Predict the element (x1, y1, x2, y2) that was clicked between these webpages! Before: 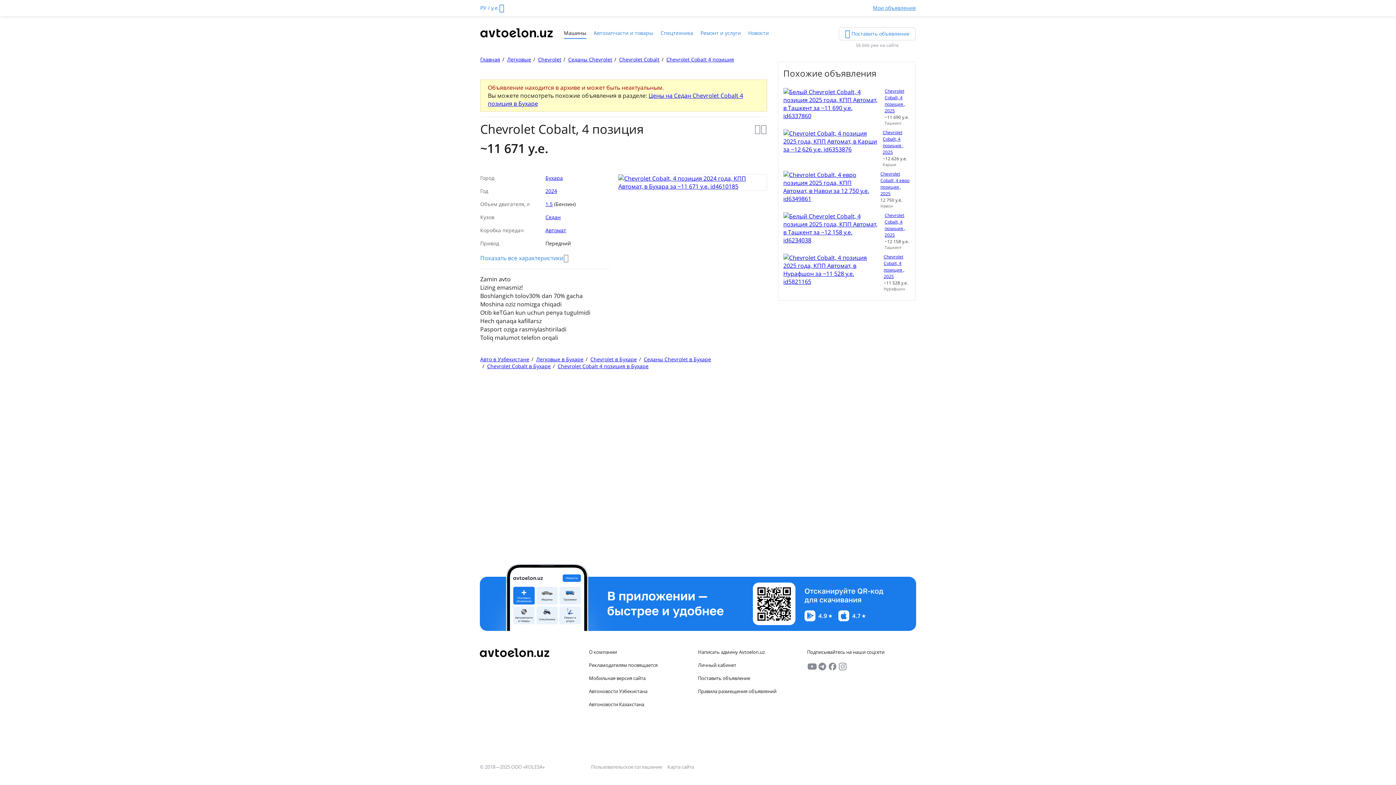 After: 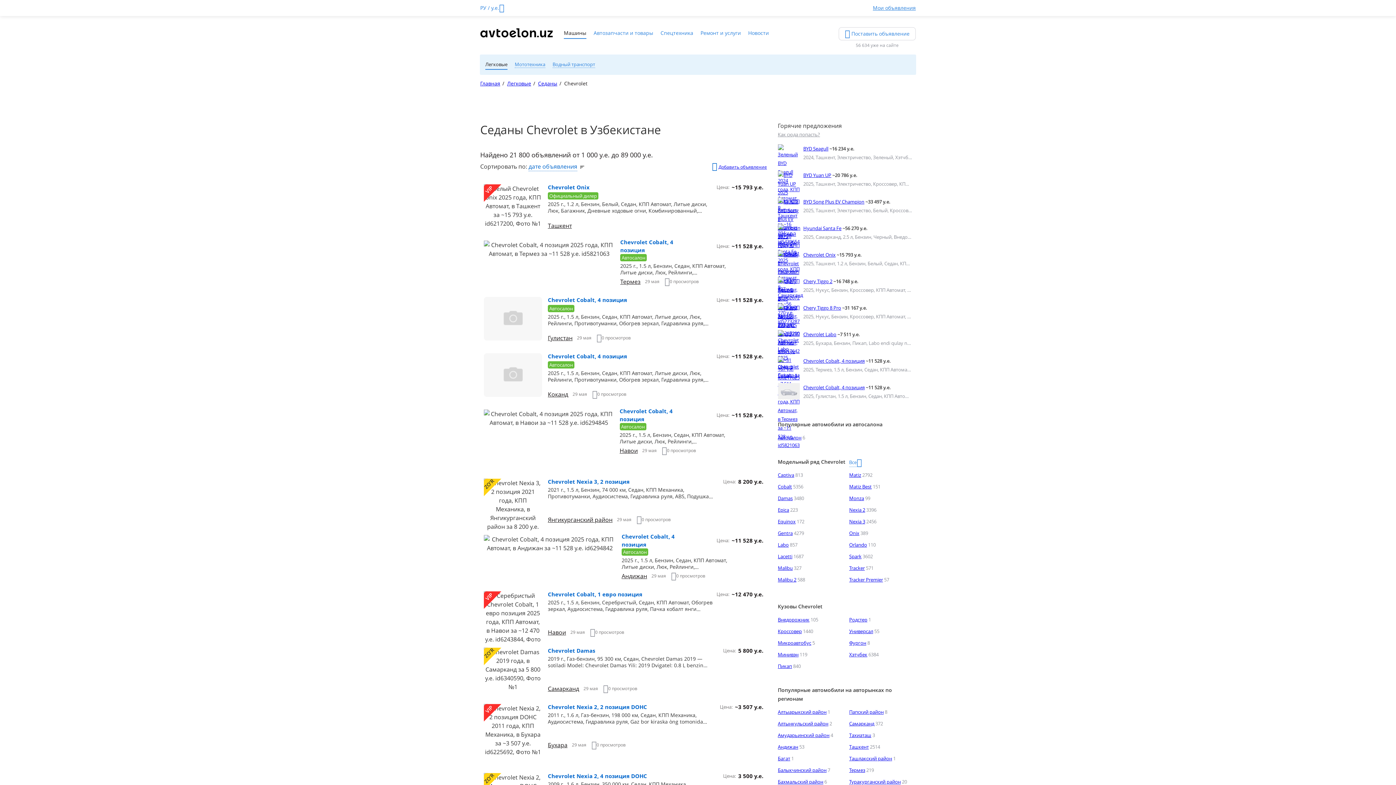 Action: label: Седан bbox: (545, 213, 560, 220)